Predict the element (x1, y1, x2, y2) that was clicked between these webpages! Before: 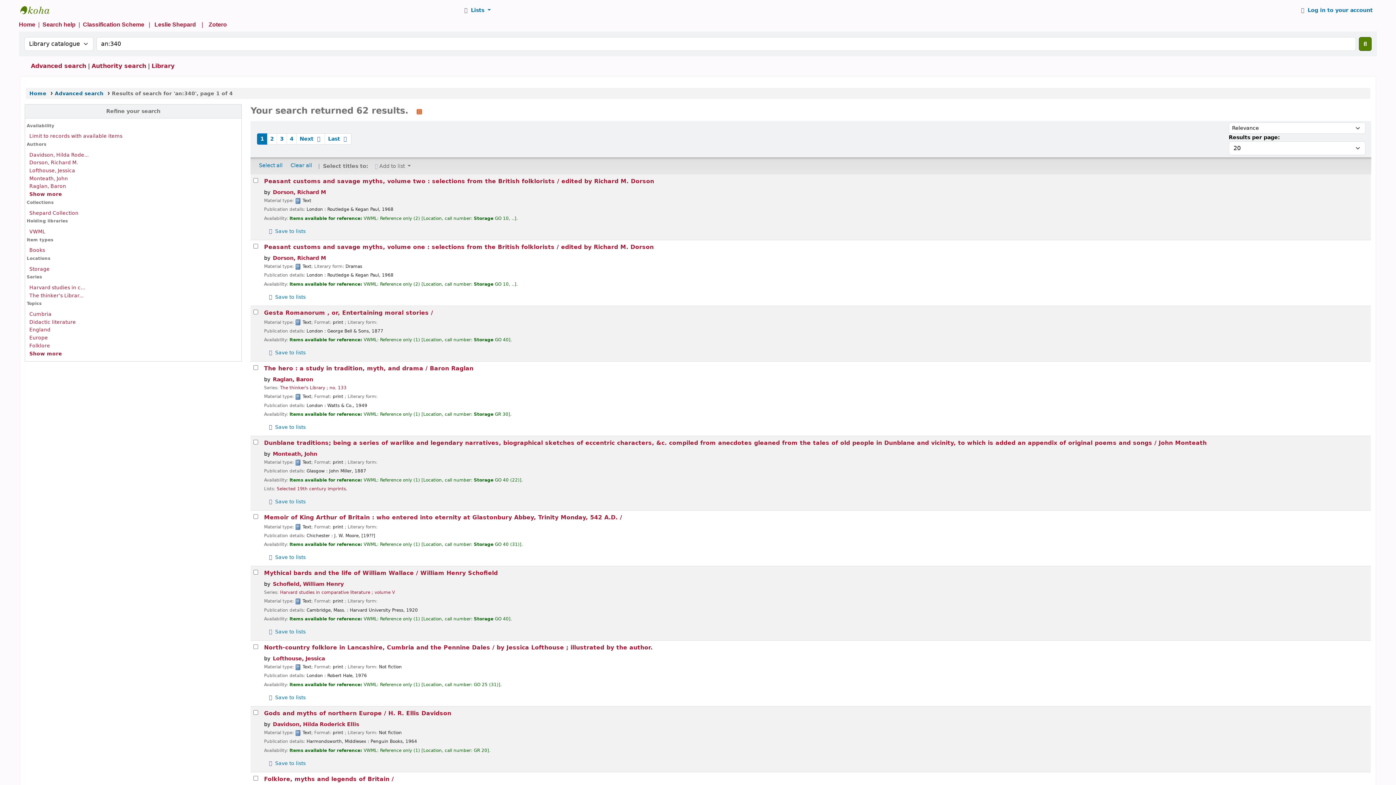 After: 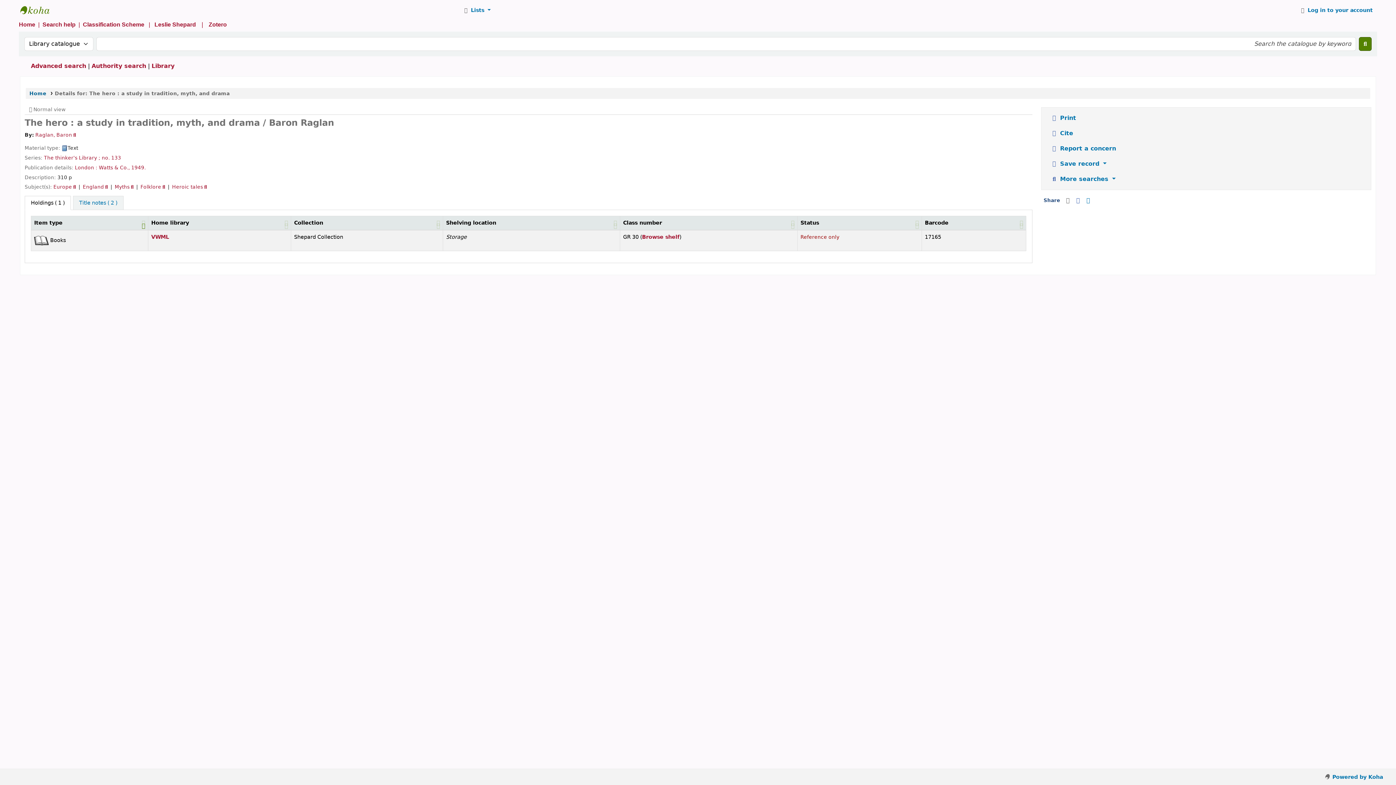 Action: bbox: (29, 292, 83, 298) label: The thinker's Librar...